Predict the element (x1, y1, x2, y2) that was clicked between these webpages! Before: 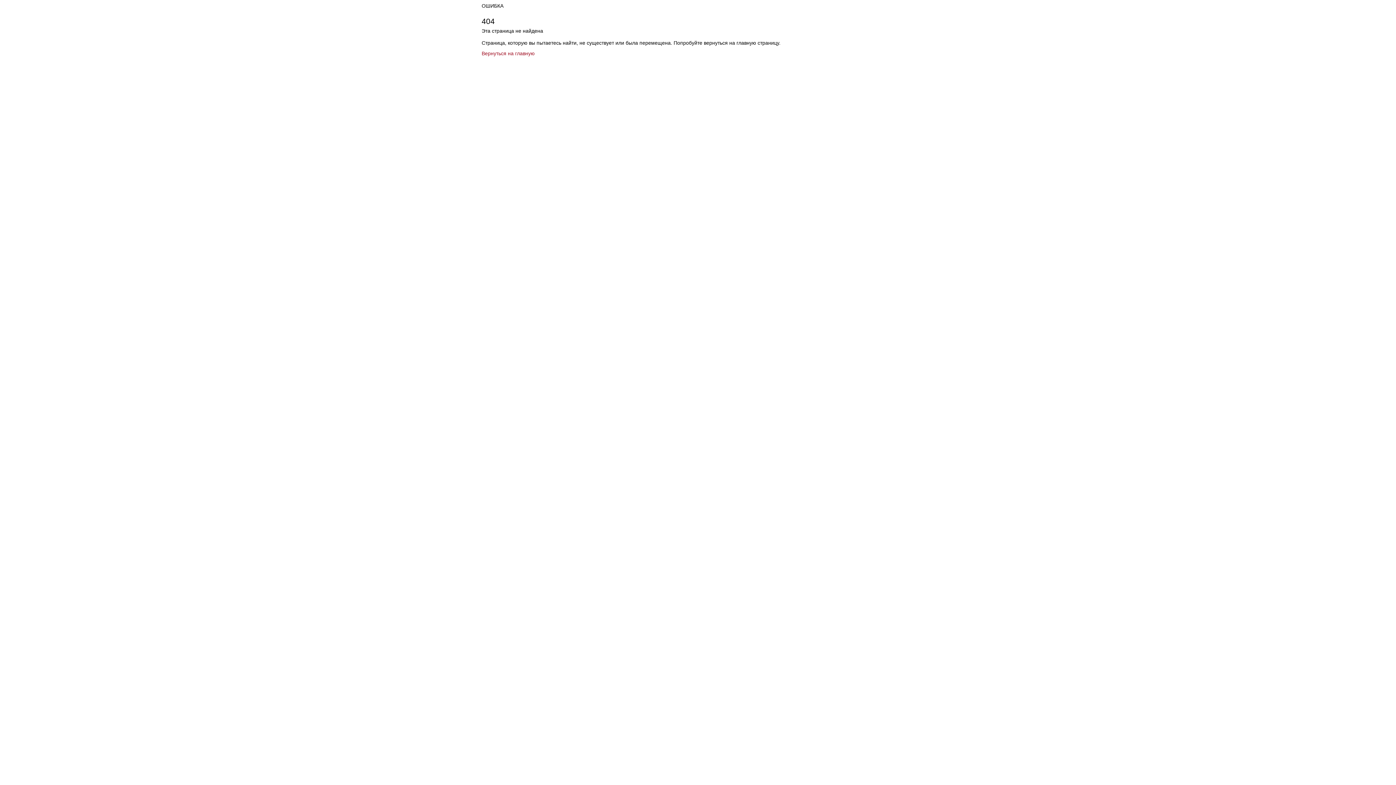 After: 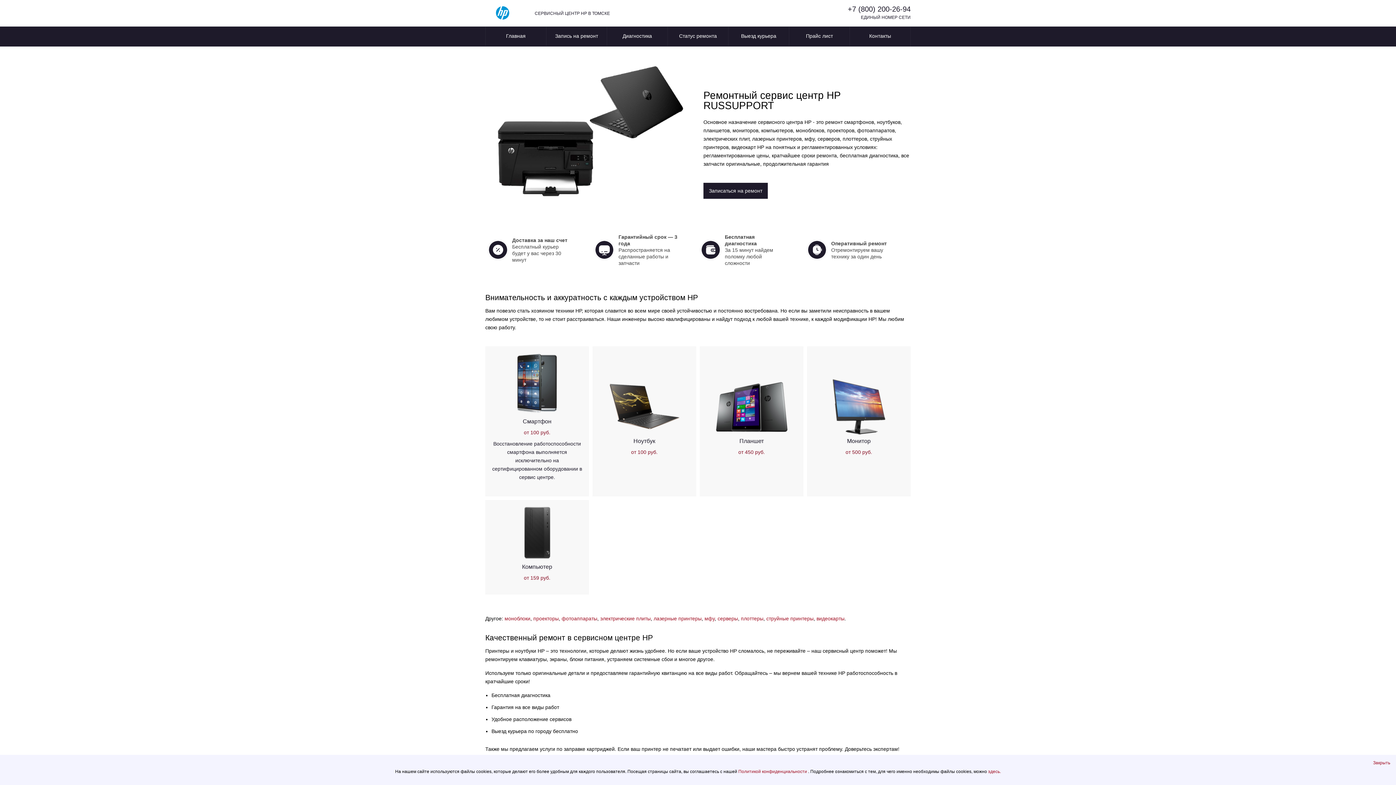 Action: bbox: (481, 50, 534, 56) label: Вернуться на главную